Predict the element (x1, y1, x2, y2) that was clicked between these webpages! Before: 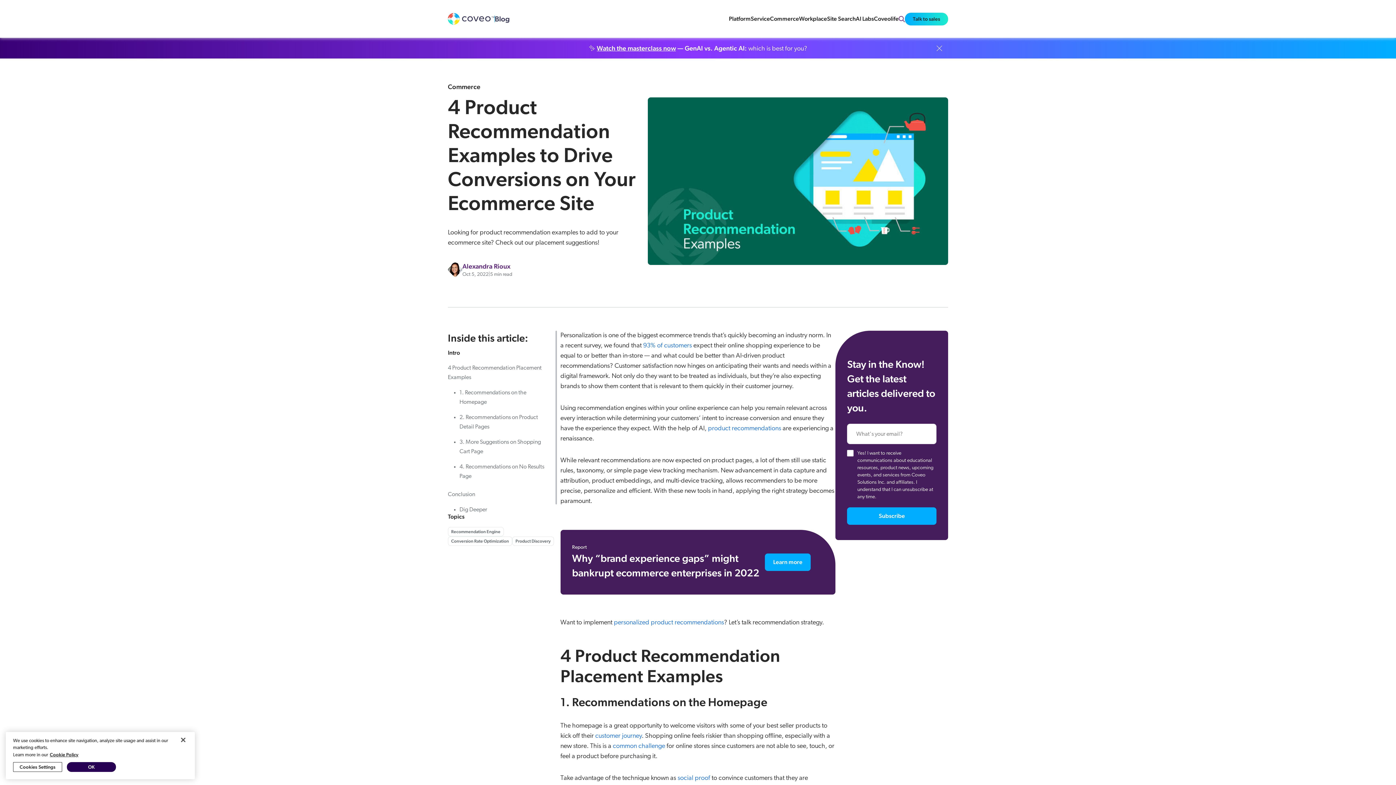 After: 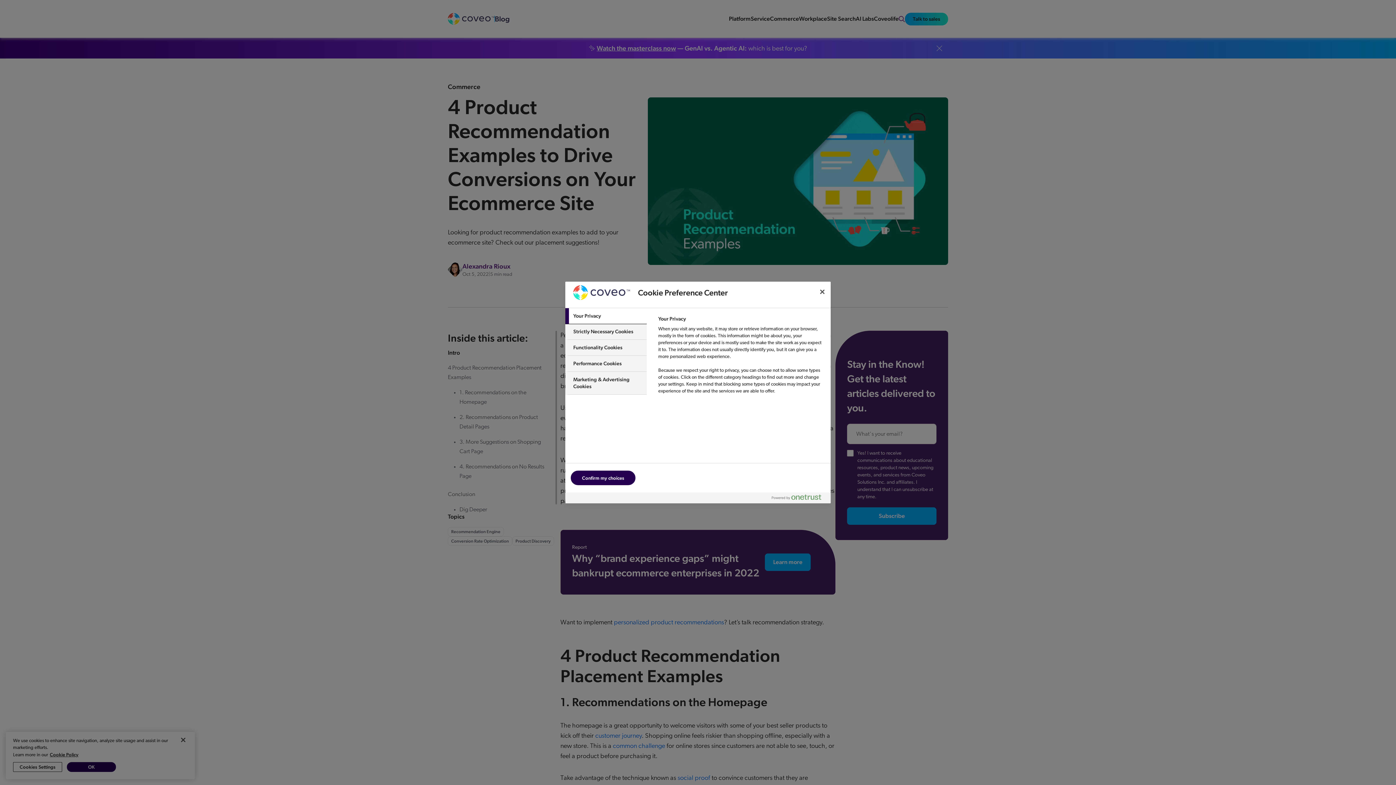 Action: label: Cookies Settings bbox: (13, 762, 62, 772)